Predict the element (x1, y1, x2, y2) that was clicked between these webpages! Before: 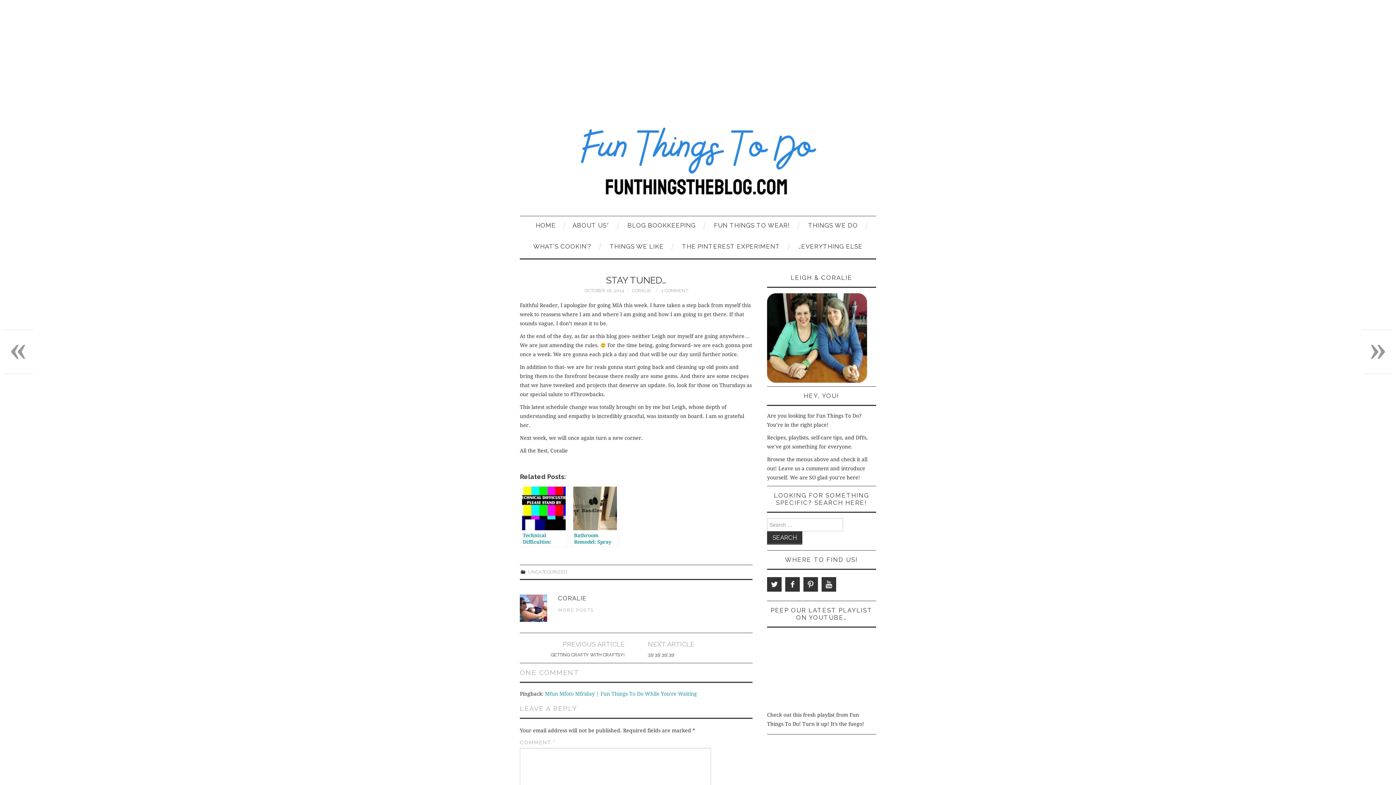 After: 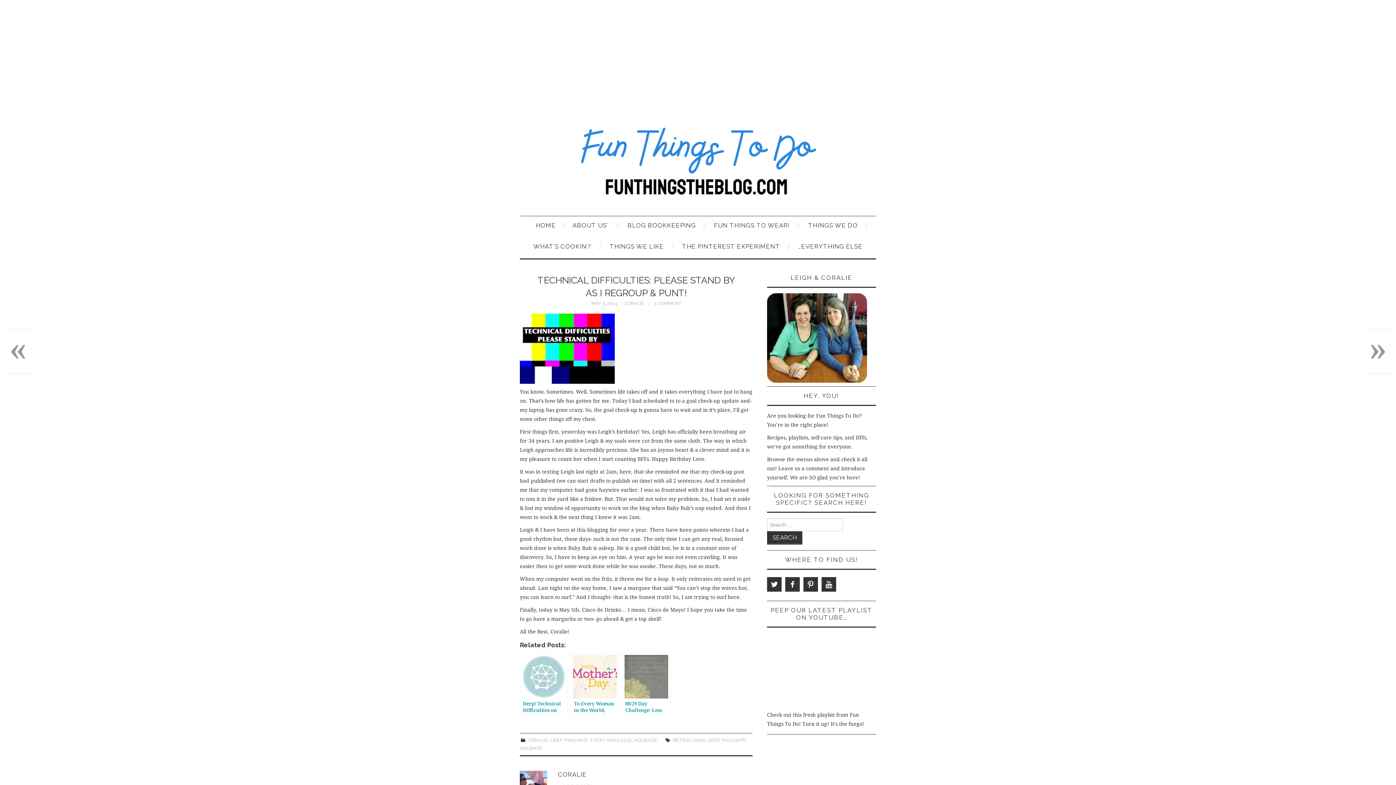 Action: label: Technical Difficulties: Please Stand By as I Regroup & Punt! bbox: (520, 484, 568, 547)